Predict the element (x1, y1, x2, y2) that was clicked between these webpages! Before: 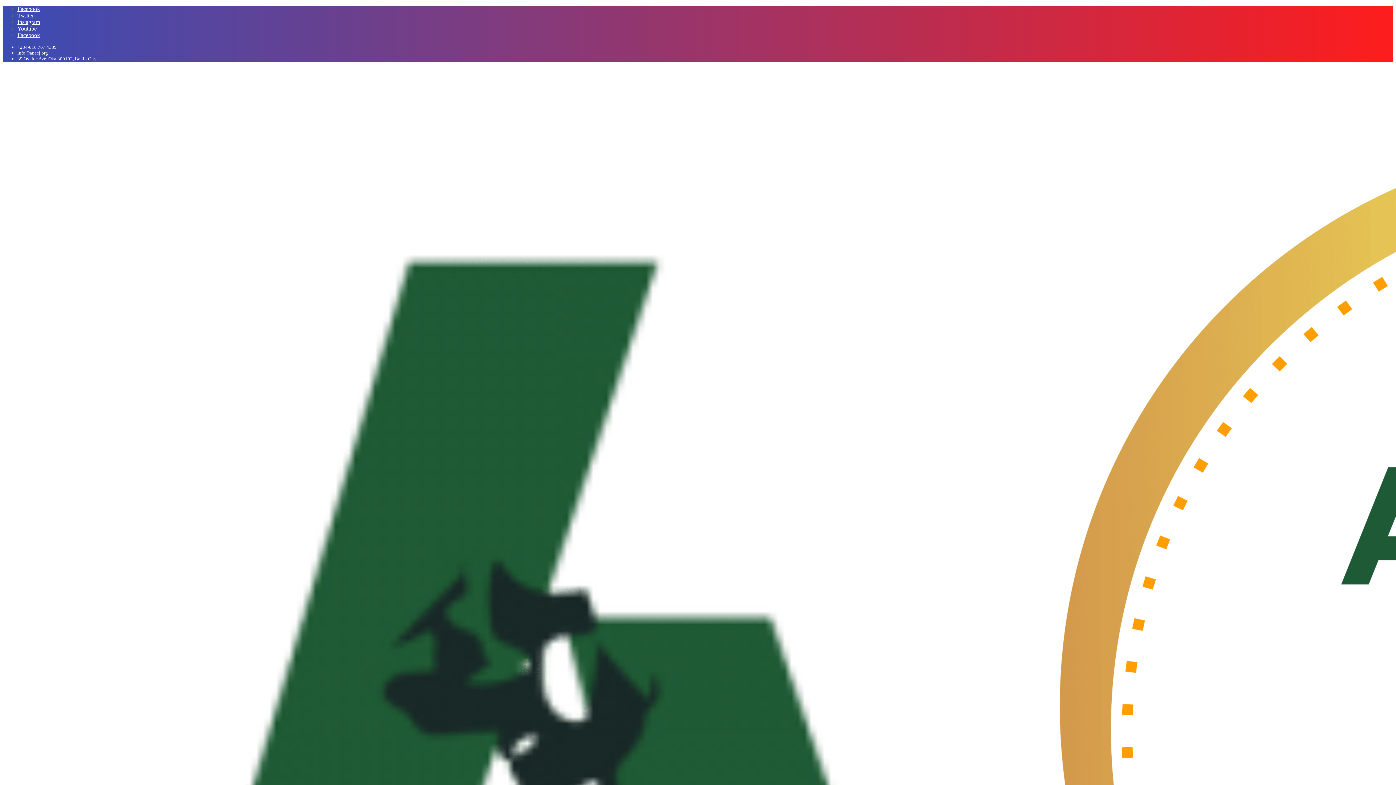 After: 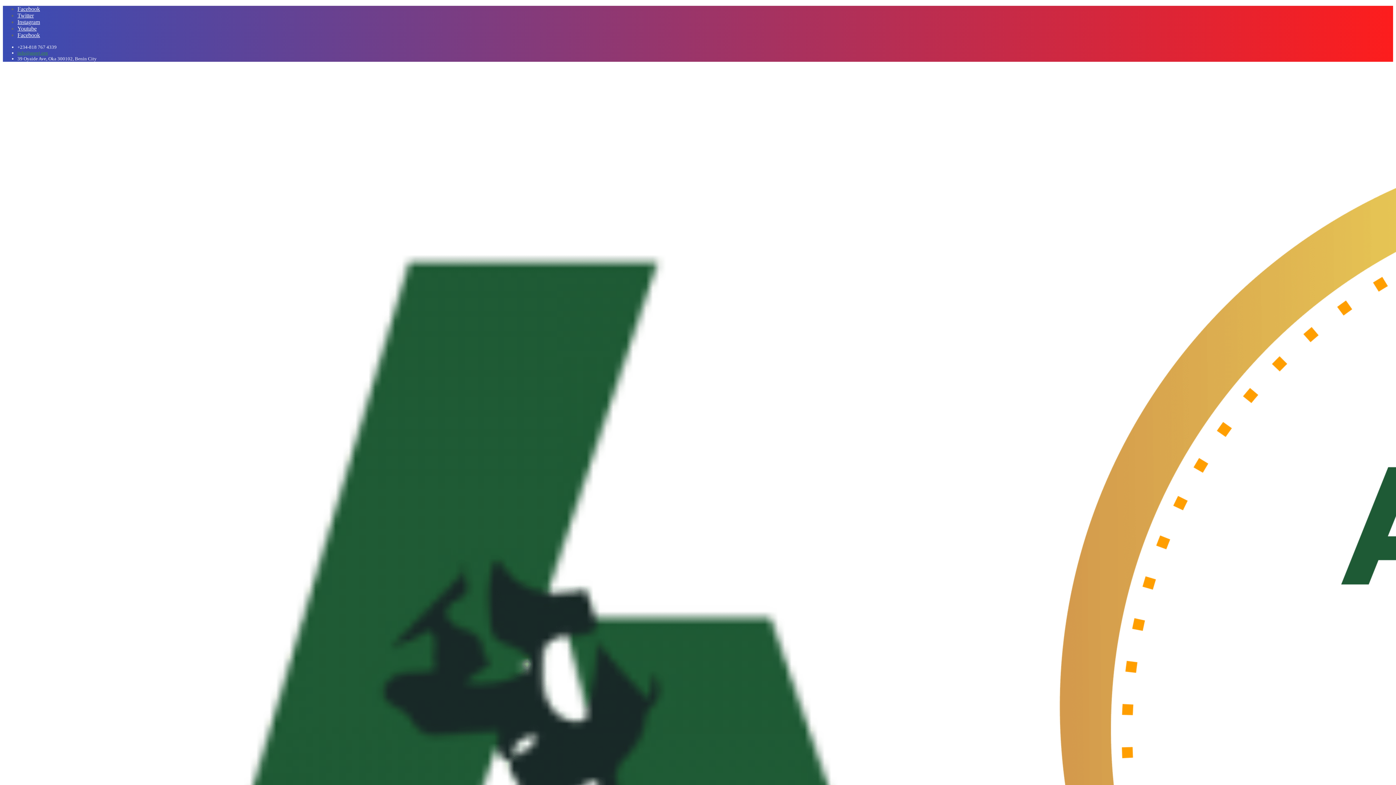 Action: bbox: (17, 50, 48, 55) label: info@aneej.org